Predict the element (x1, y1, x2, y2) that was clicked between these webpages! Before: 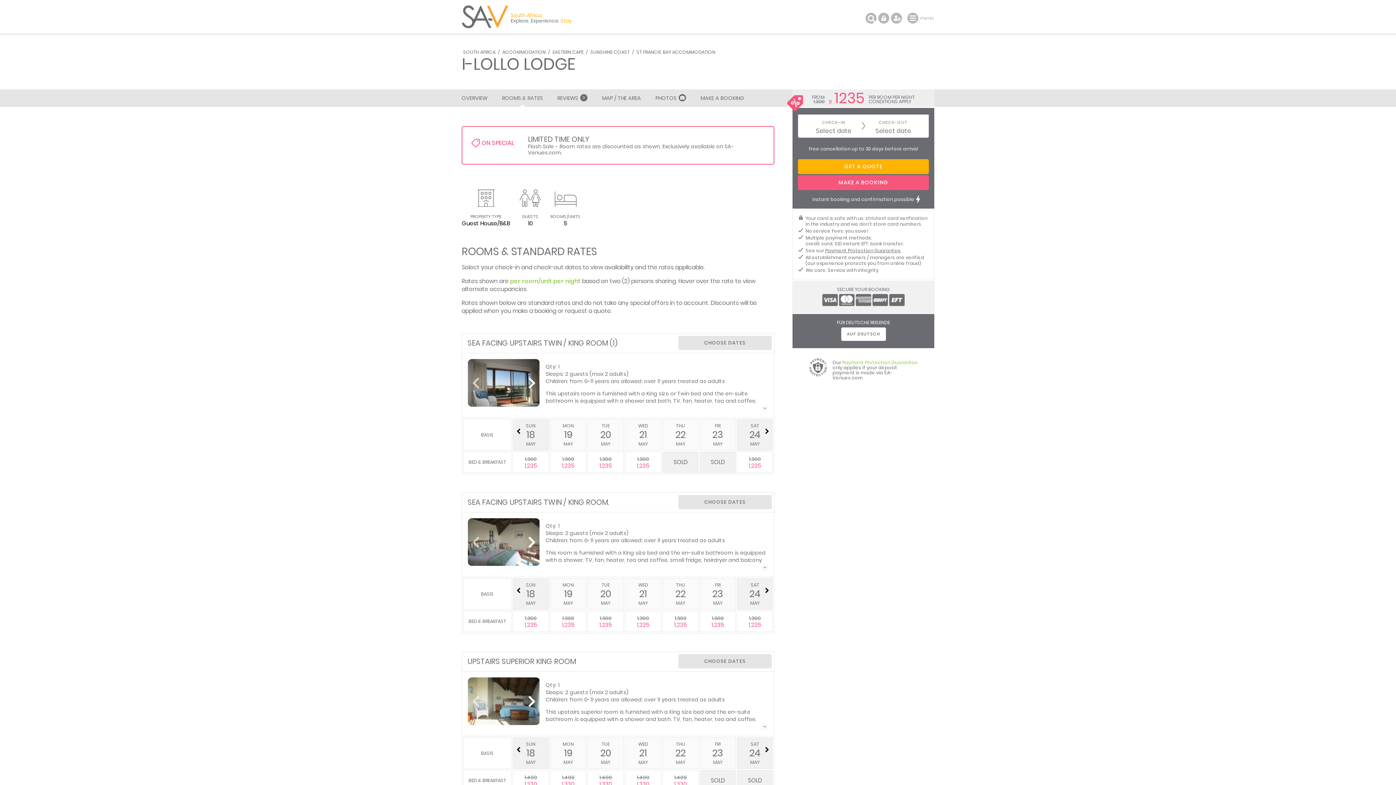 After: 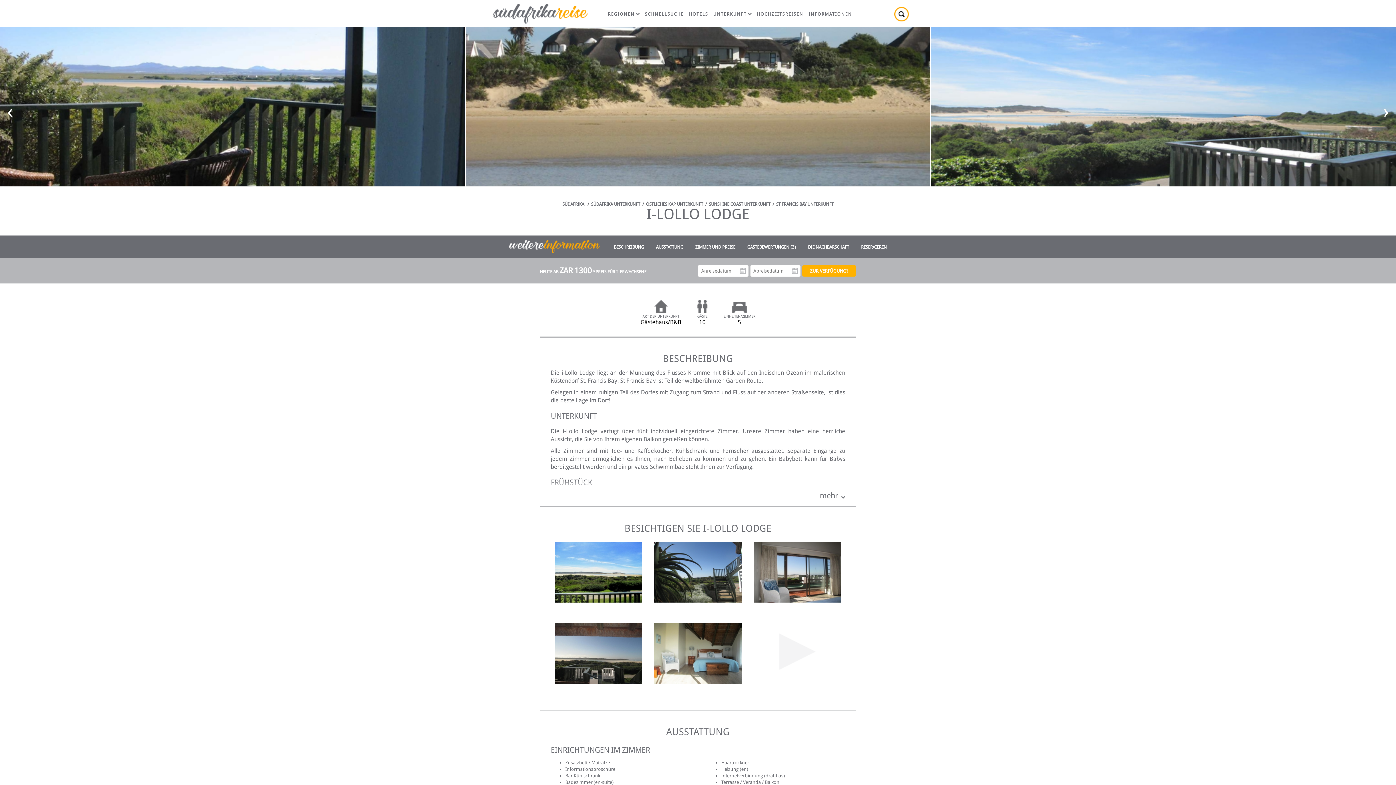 Action: bbox: (841, 327, 886, 341) label: AUF DEUTSCH